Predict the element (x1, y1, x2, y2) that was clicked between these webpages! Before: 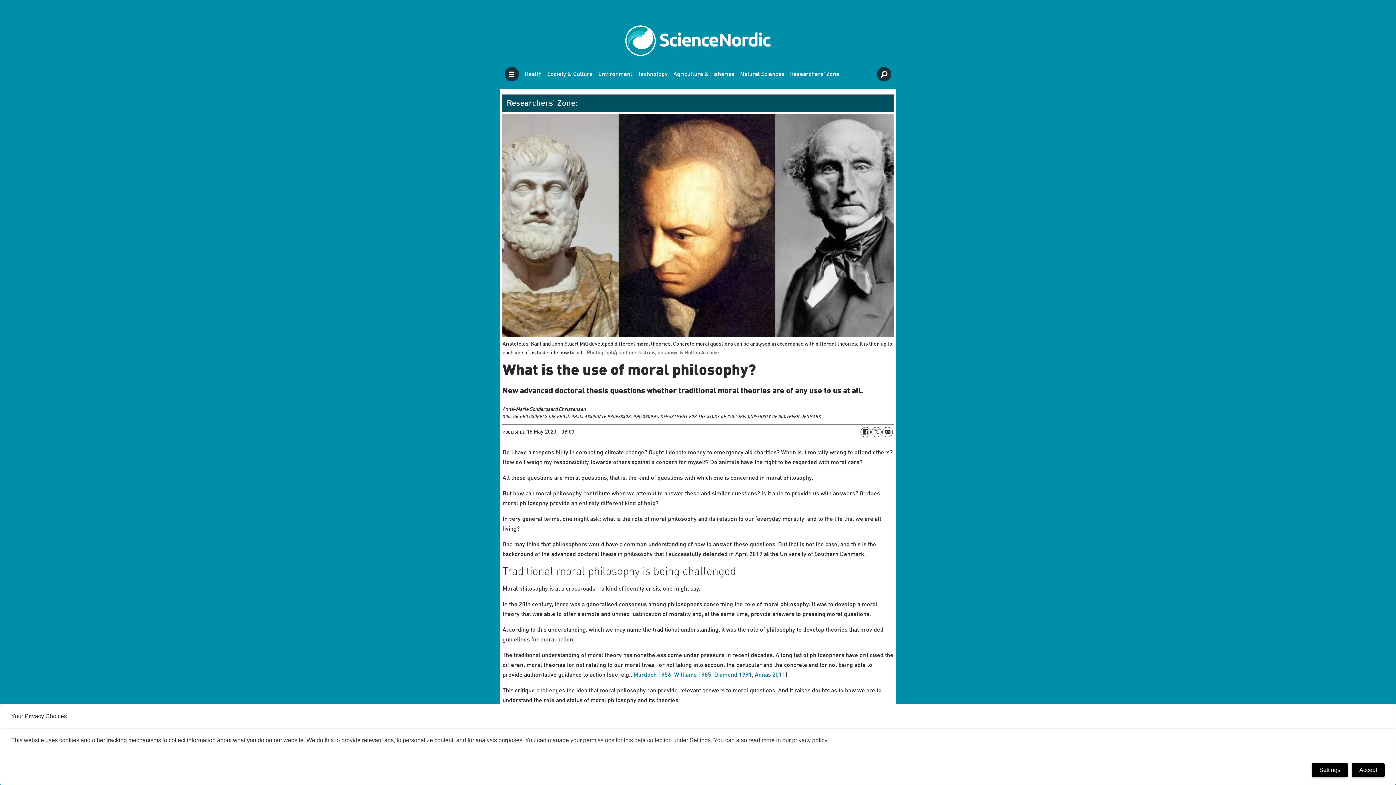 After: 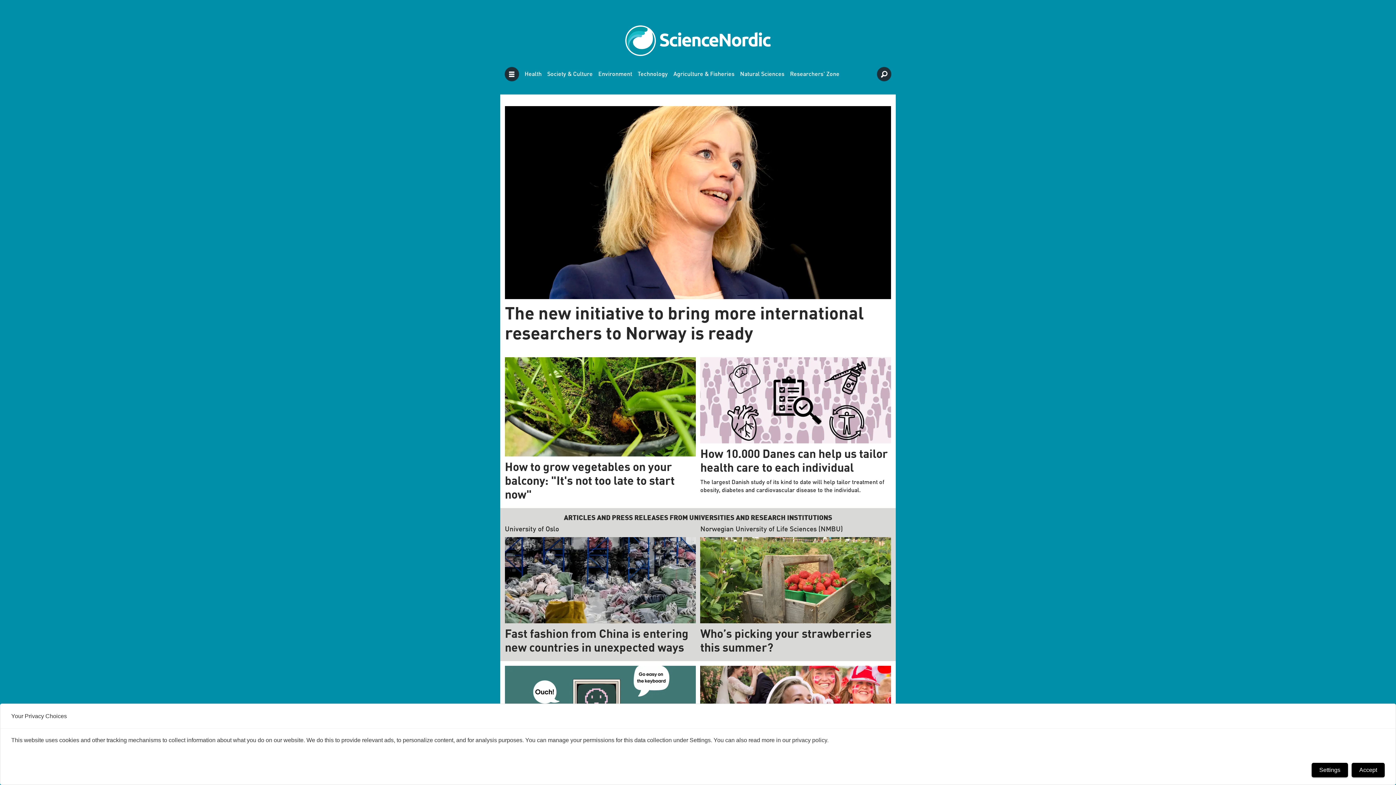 Action: bbox: (625, 7, 770, 59)